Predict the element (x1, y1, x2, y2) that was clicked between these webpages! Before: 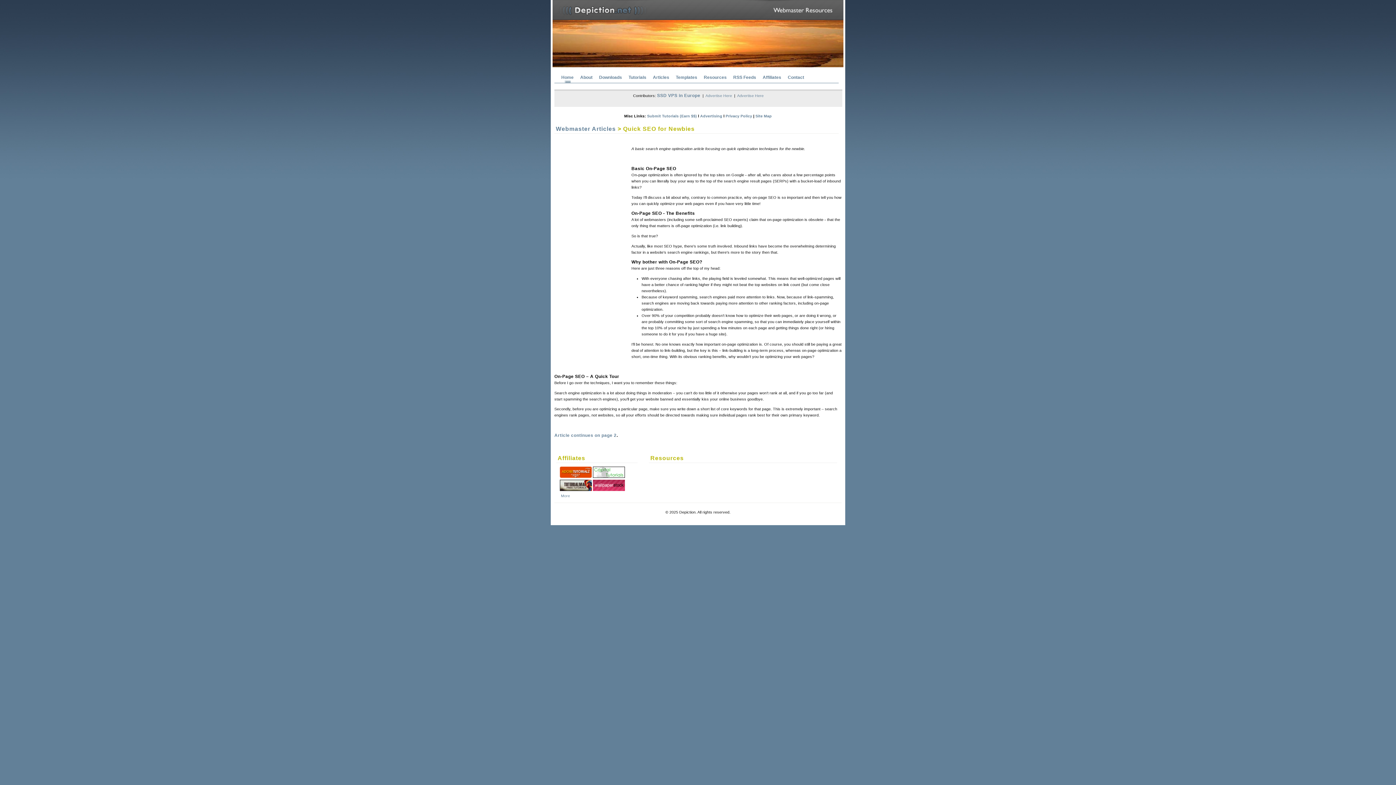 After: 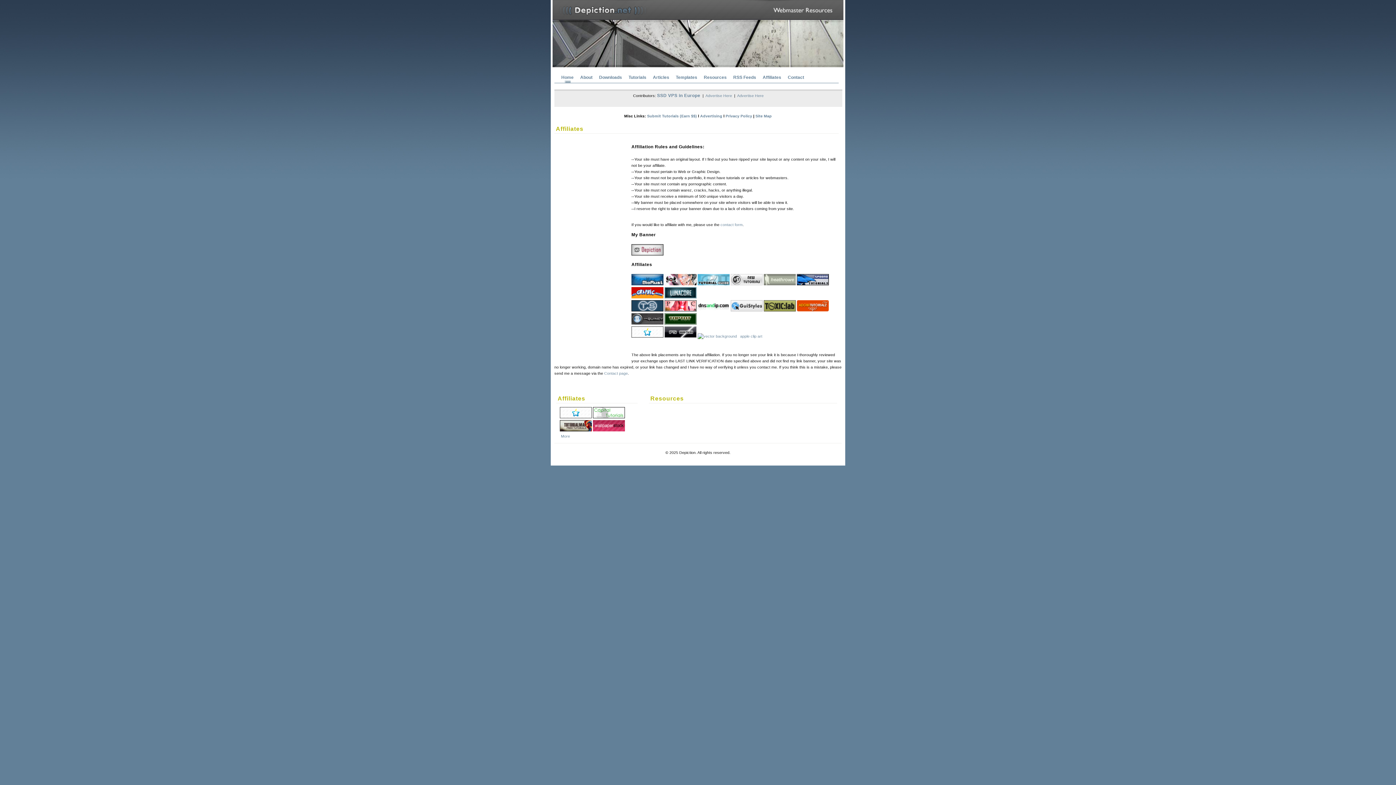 Action: bbox: (561, 493, 570, 498) label: More